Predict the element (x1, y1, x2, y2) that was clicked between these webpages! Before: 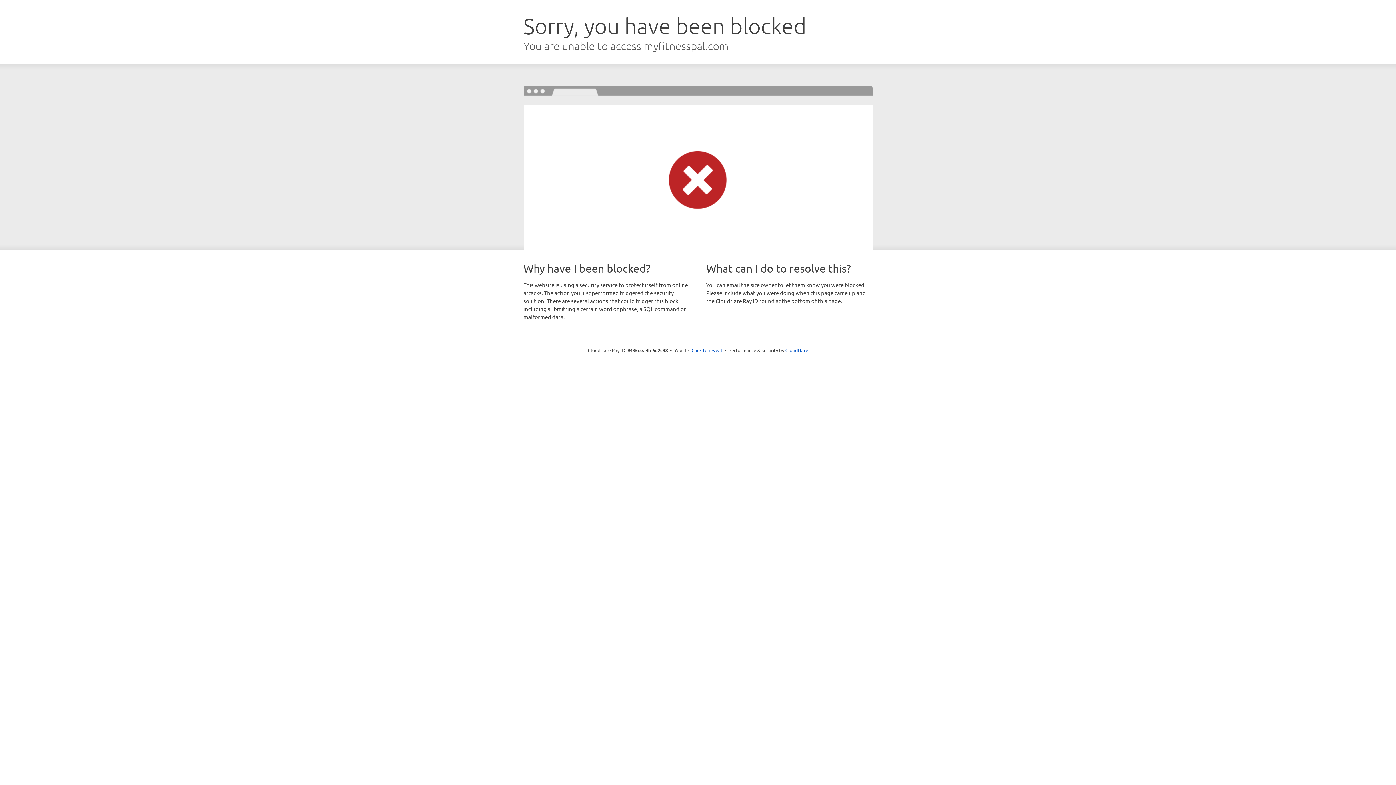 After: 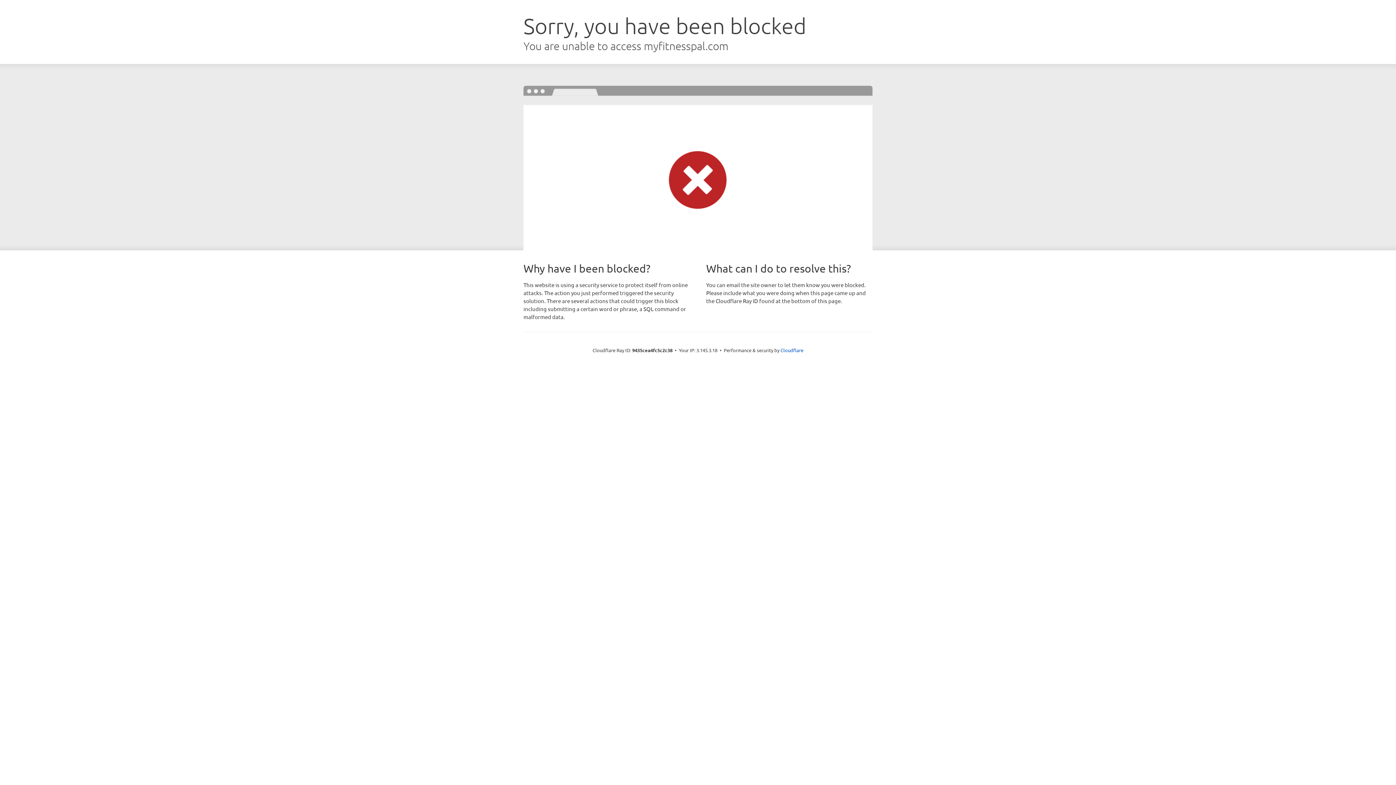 Action: label: Click to reveal bbox: (691, 346, 722, 353)